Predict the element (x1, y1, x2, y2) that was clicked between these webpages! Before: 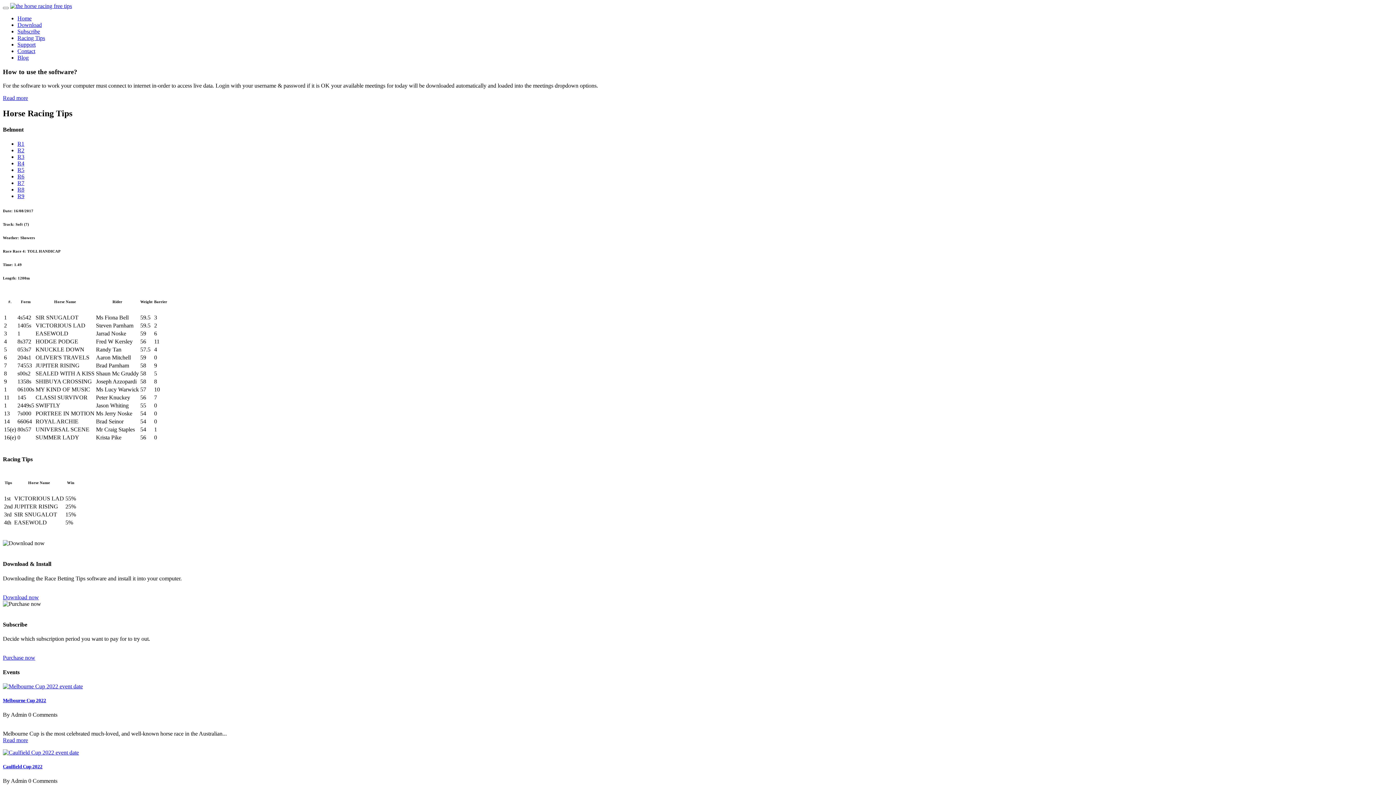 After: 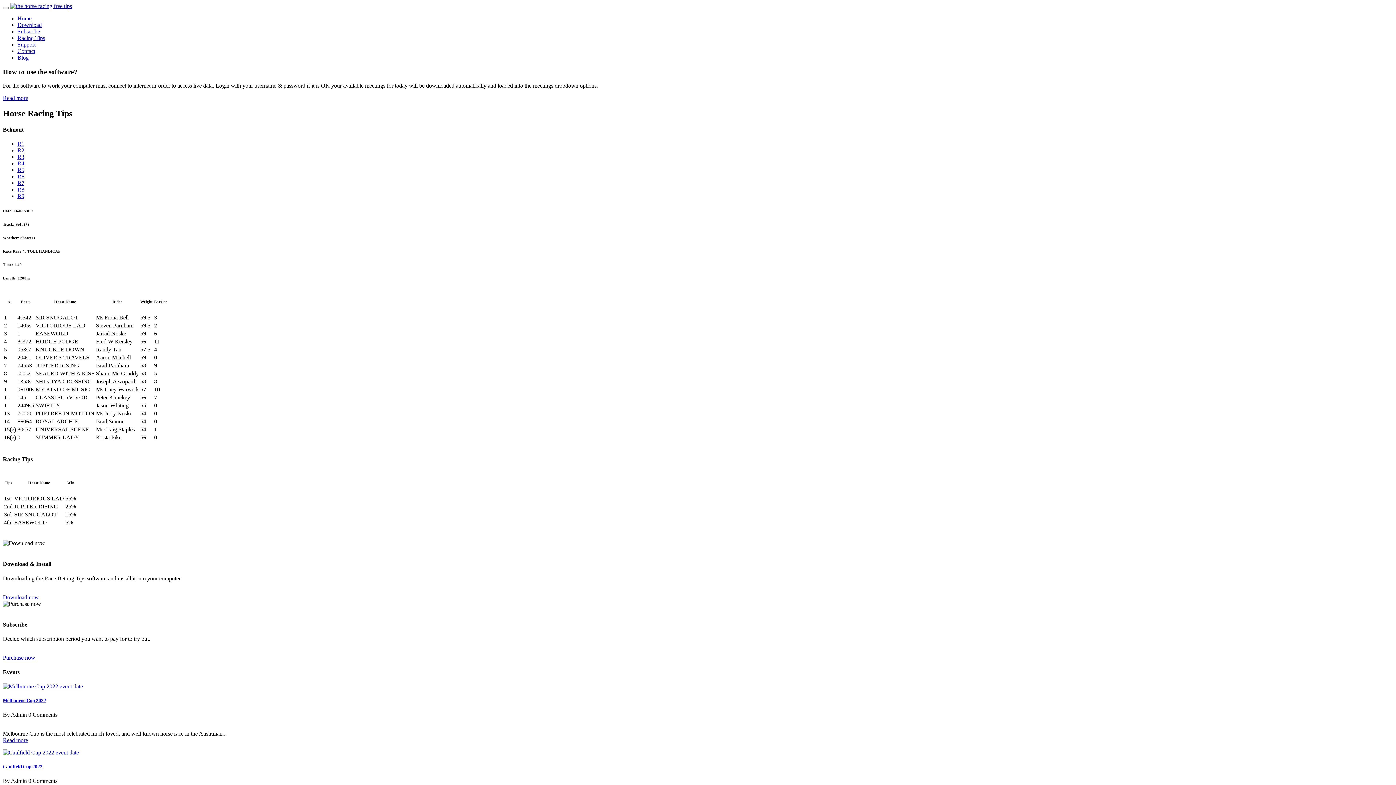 Action: label: R9 bbox: (17, 193, 24, 199)